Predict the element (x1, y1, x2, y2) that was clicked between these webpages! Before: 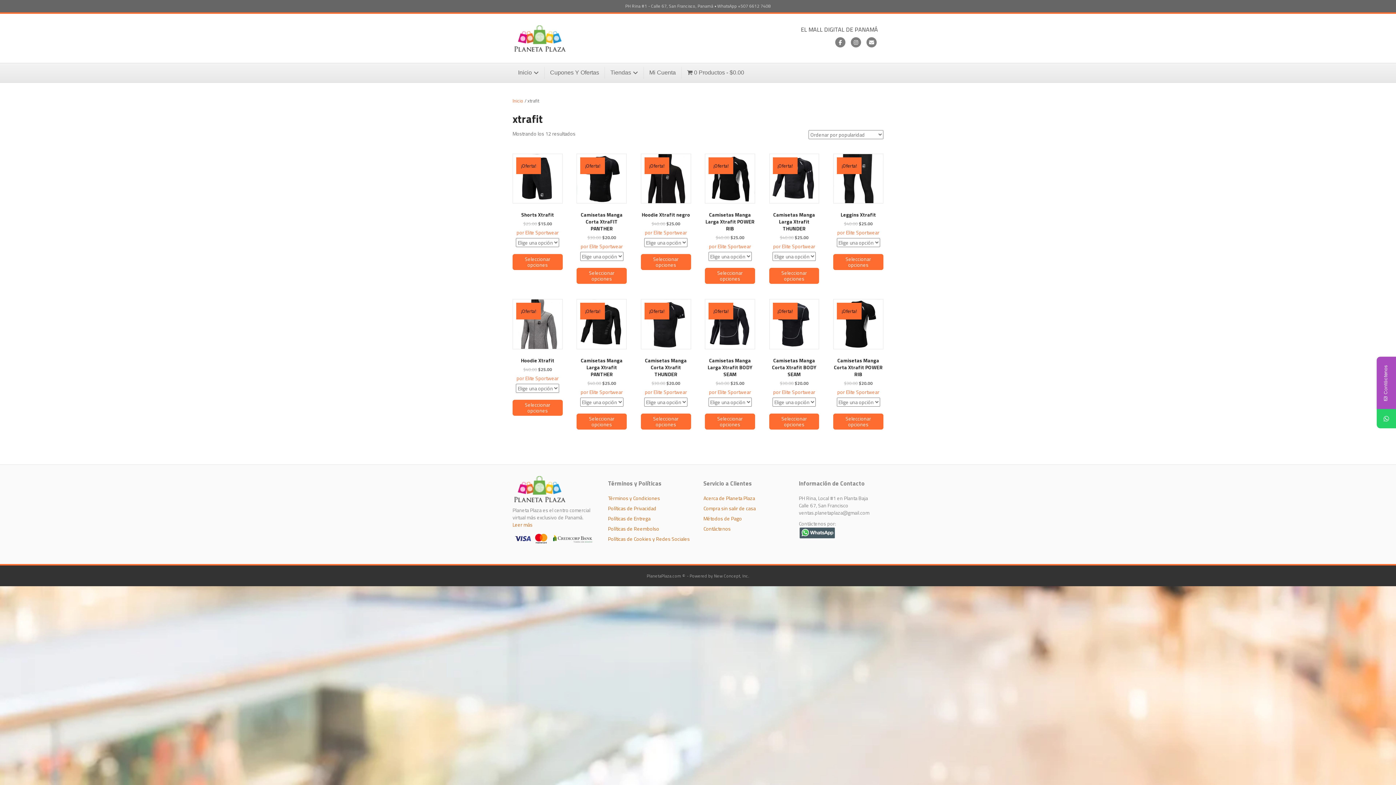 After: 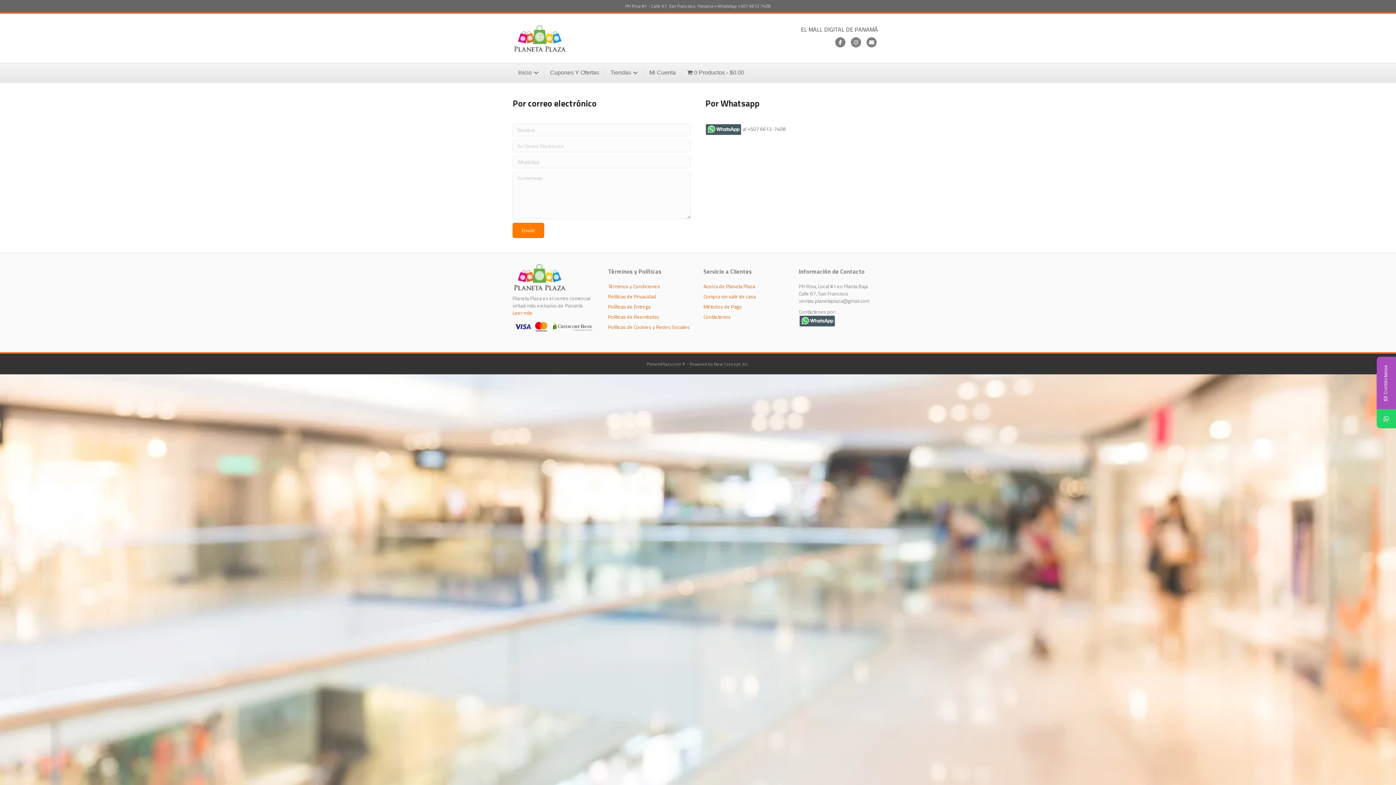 Action: bbox: (703, 525, 730, 532) label: Contáctenos